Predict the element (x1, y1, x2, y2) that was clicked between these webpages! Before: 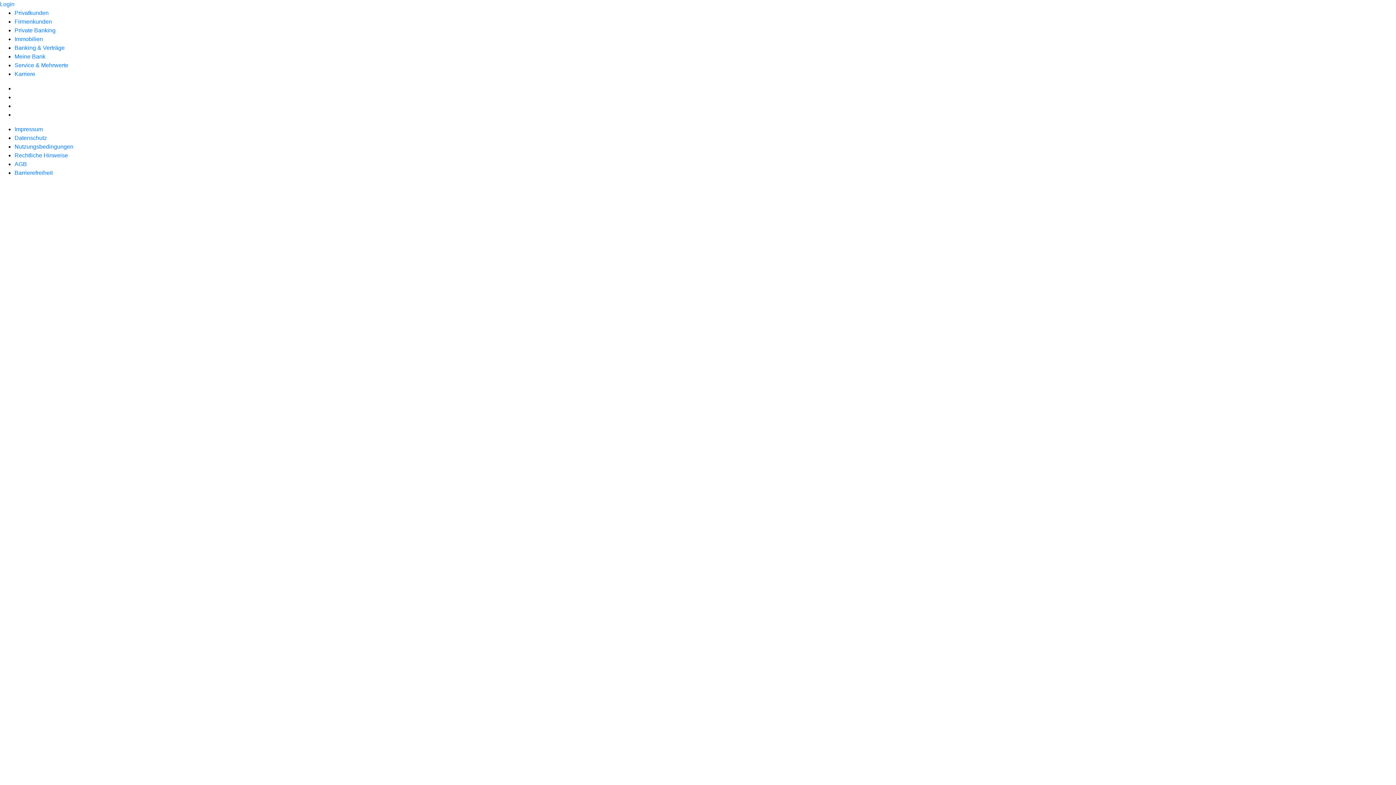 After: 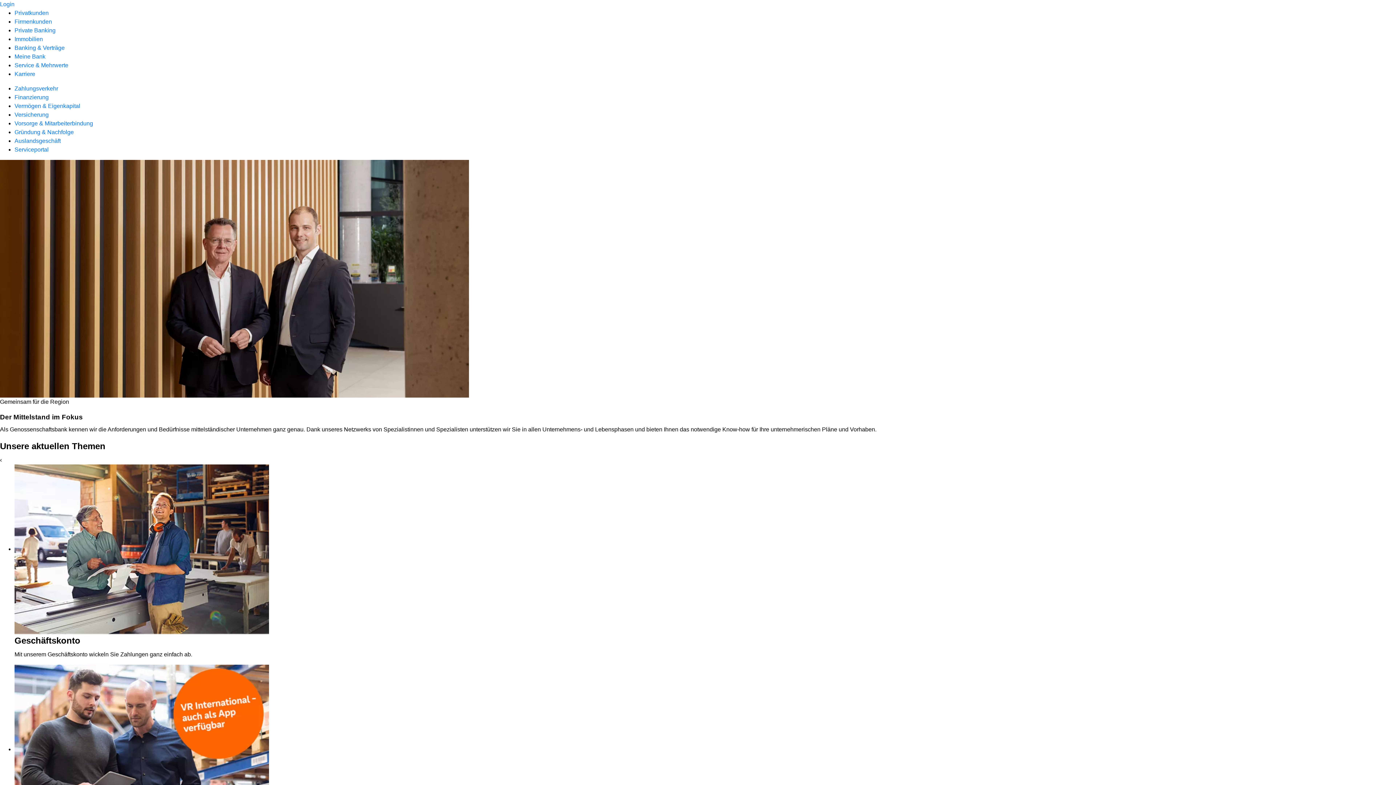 Action: label: Firmenkunden bbox: (14, 18, 52, 24)